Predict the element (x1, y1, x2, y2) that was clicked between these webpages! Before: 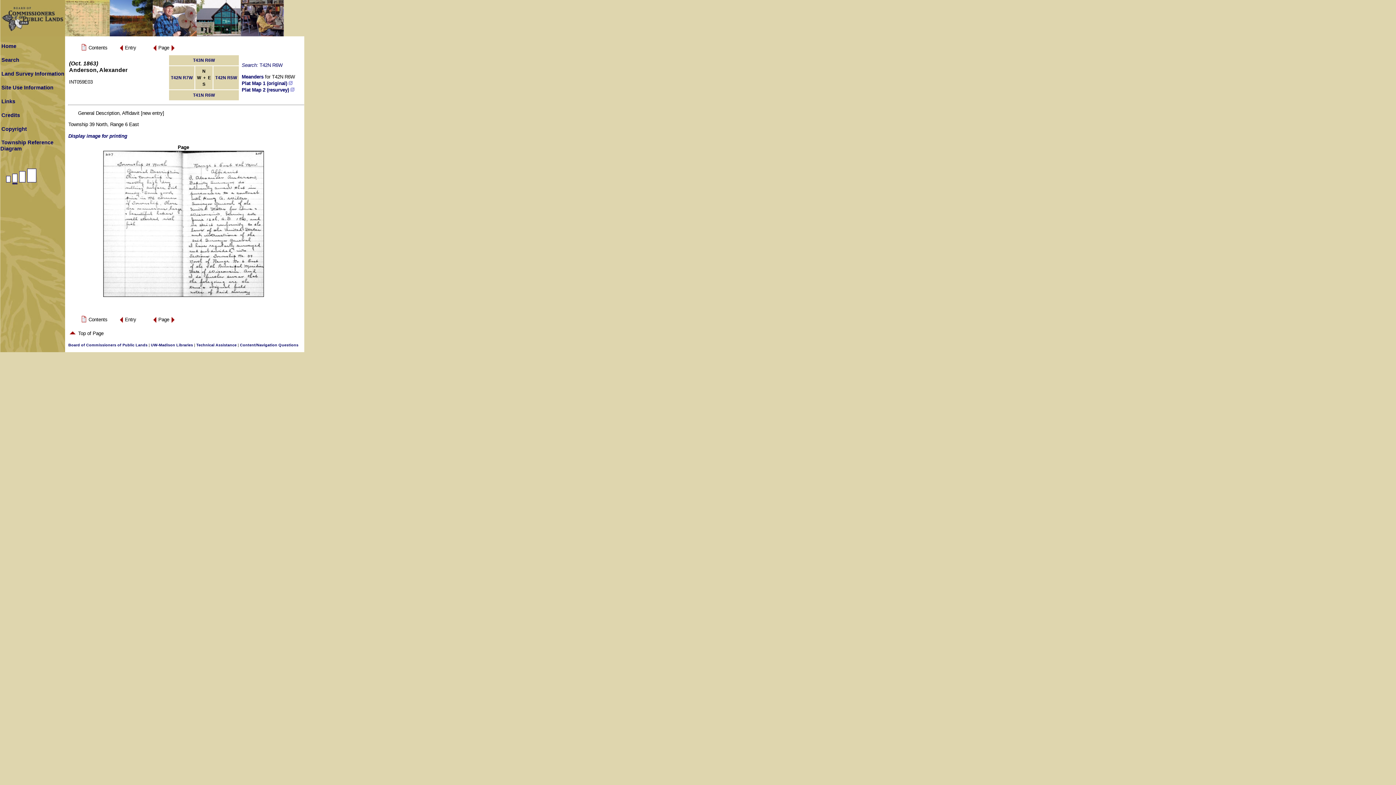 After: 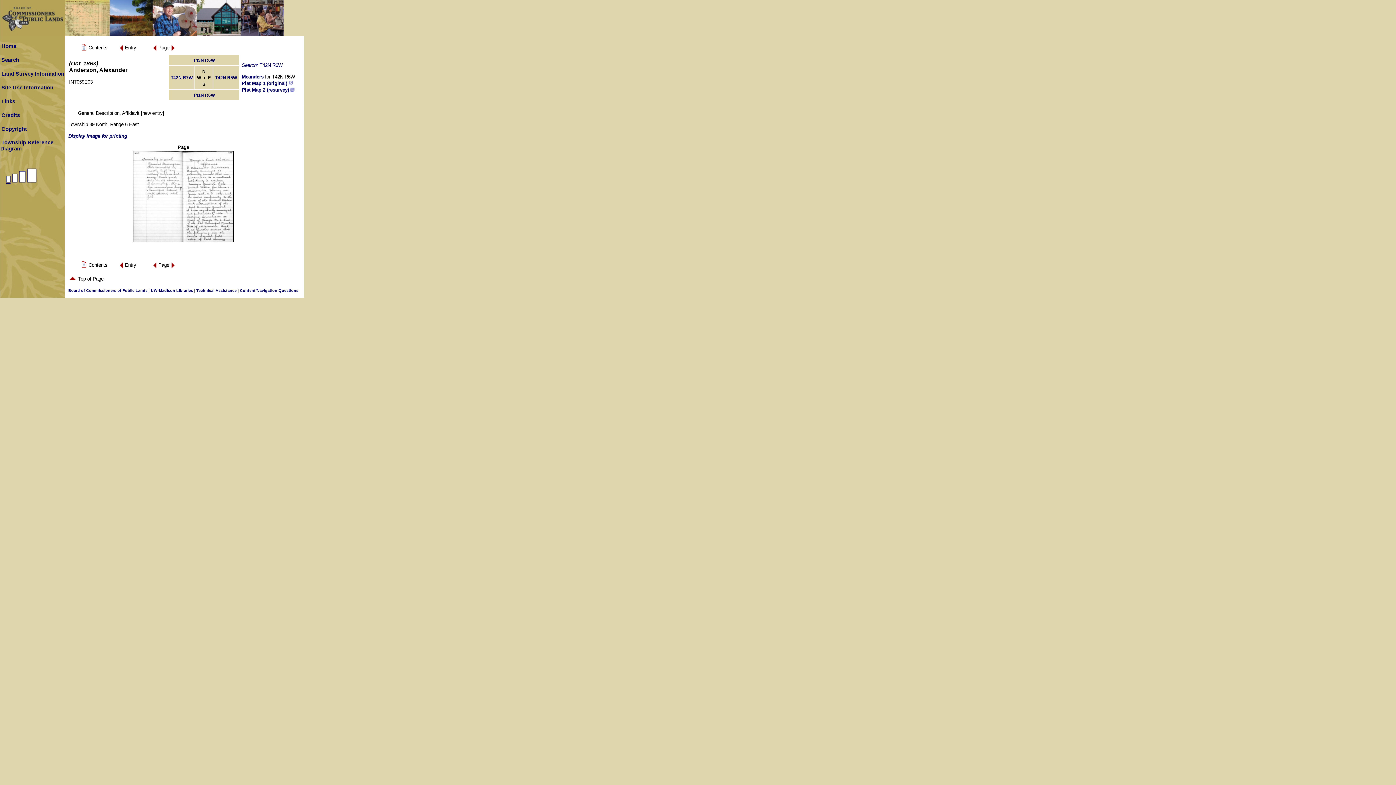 Action: bbox: (0, 182, 11, 188)